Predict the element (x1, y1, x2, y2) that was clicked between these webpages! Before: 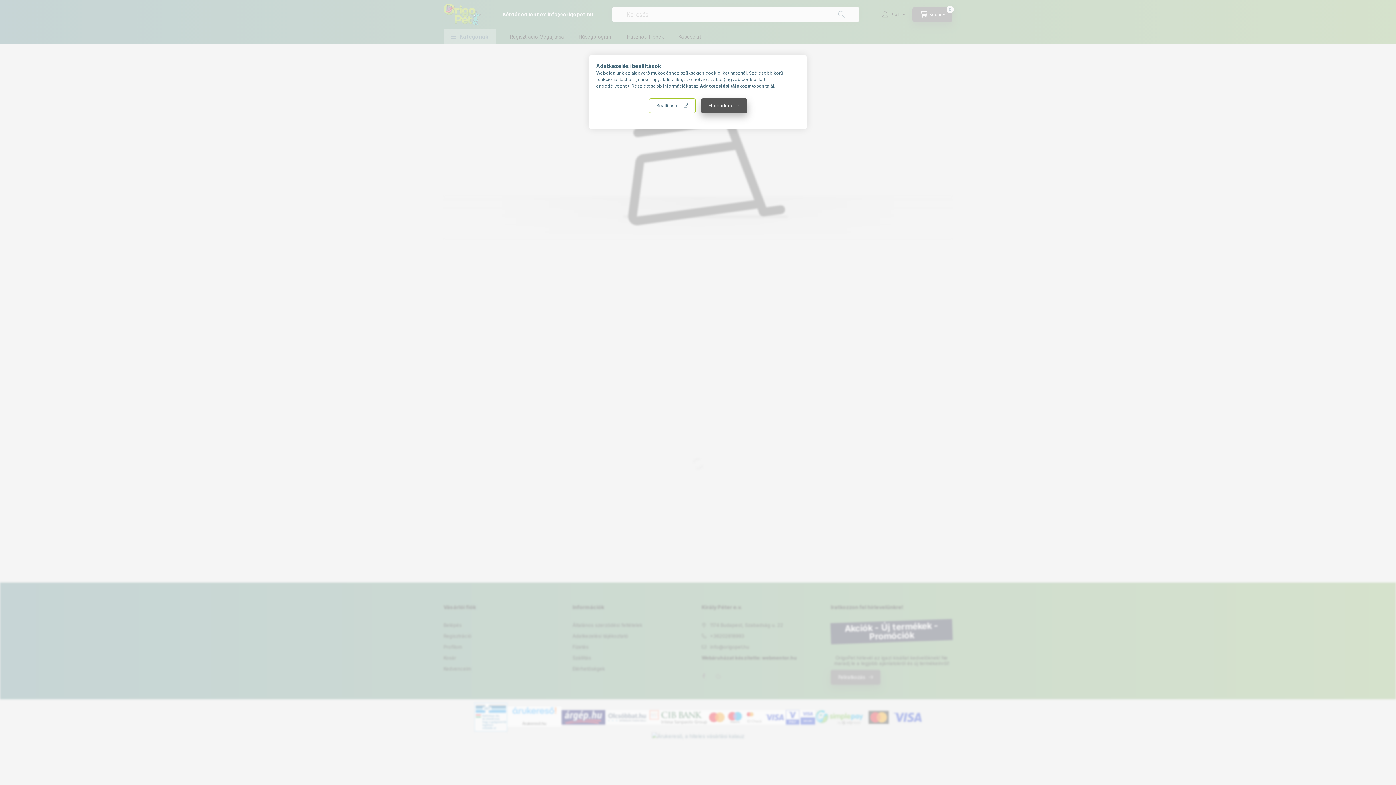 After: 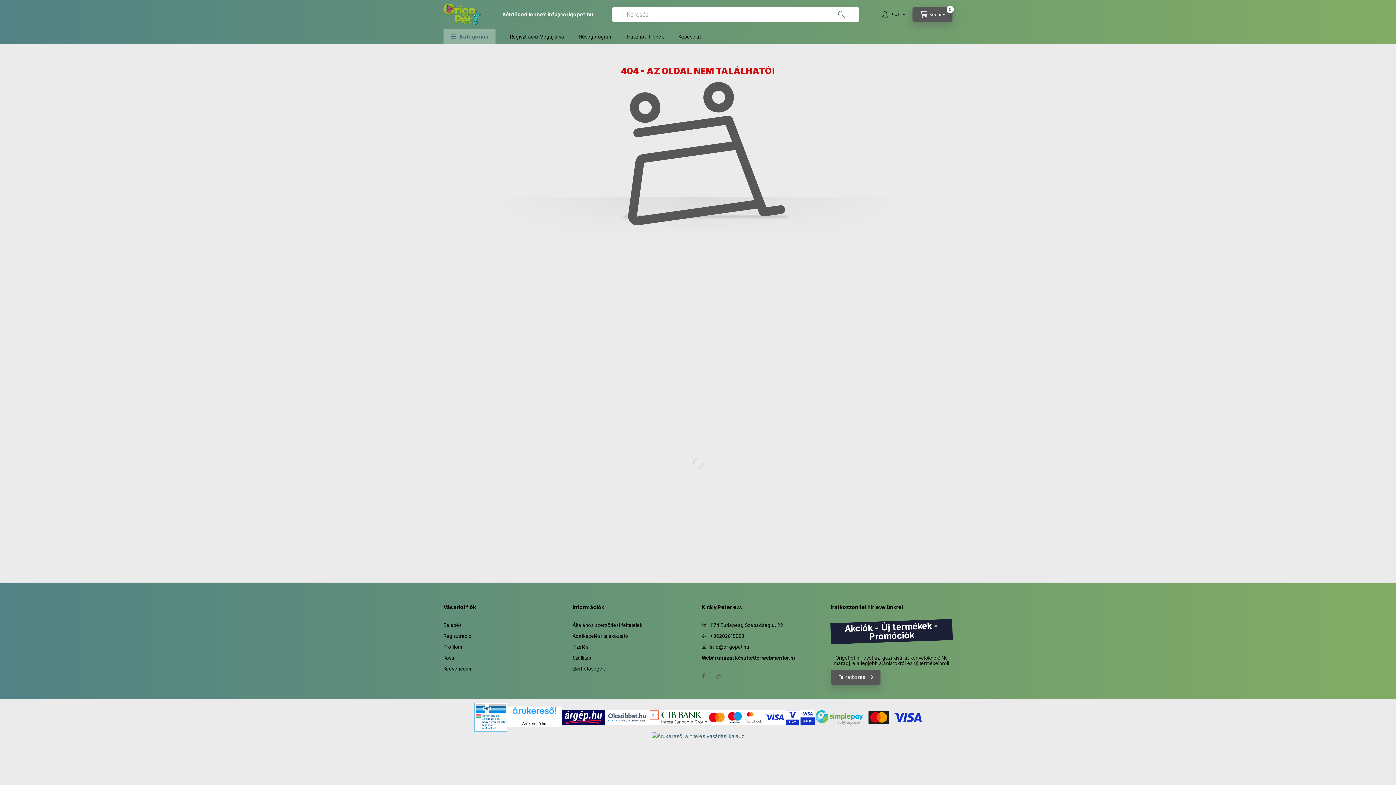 Action: bbox: (700, 98, 747, 113) label: Elfogadom